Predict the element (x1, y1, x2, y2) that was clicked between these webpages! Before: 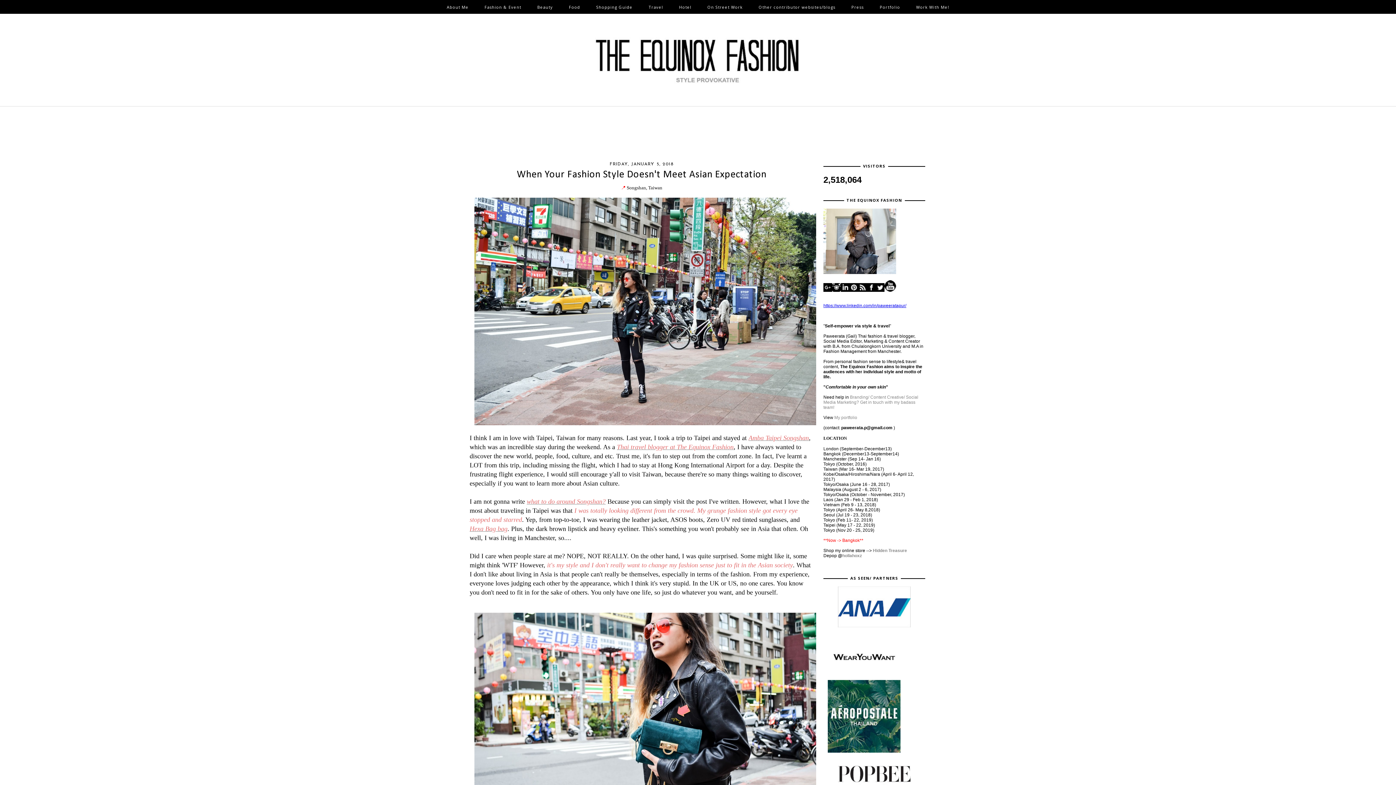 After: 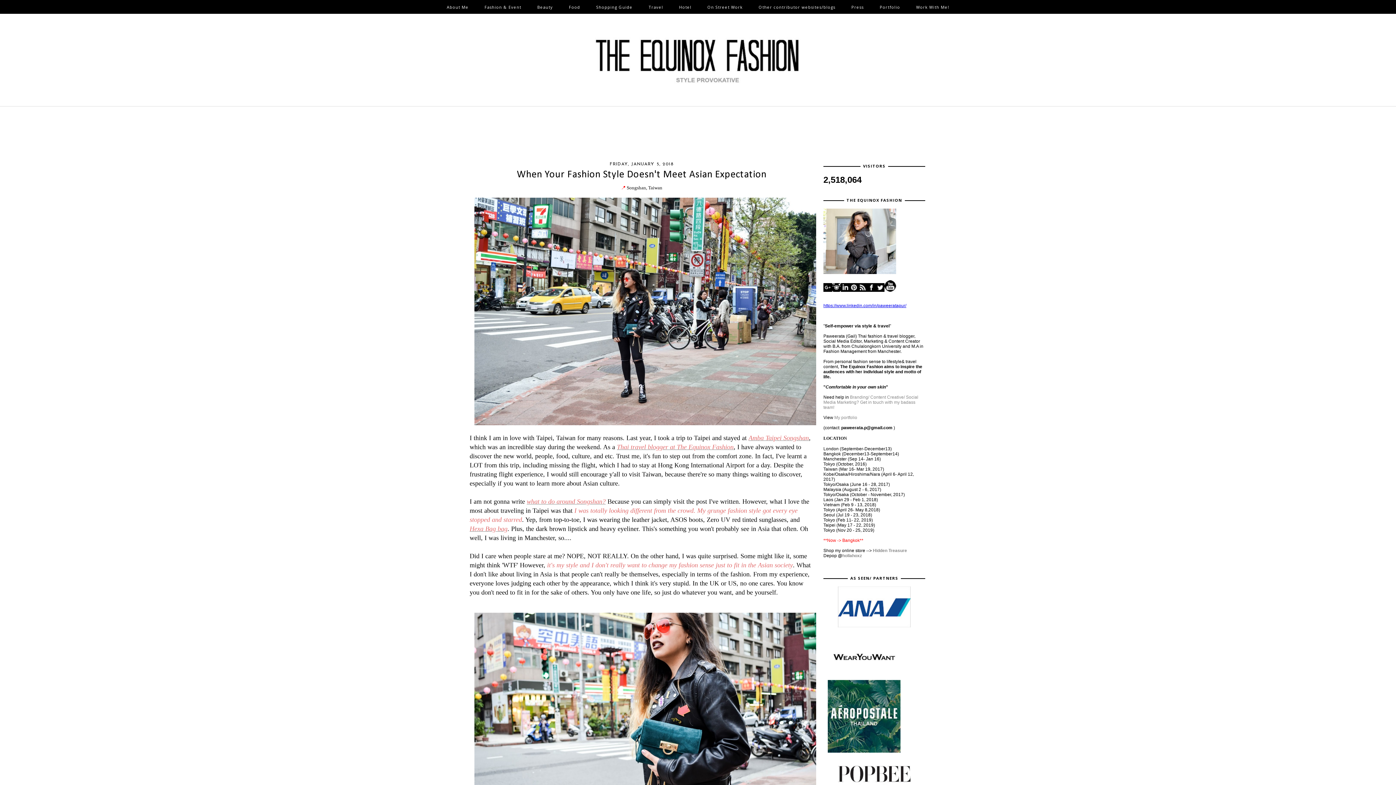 Action: bbox: (849, 288, 858, 293)